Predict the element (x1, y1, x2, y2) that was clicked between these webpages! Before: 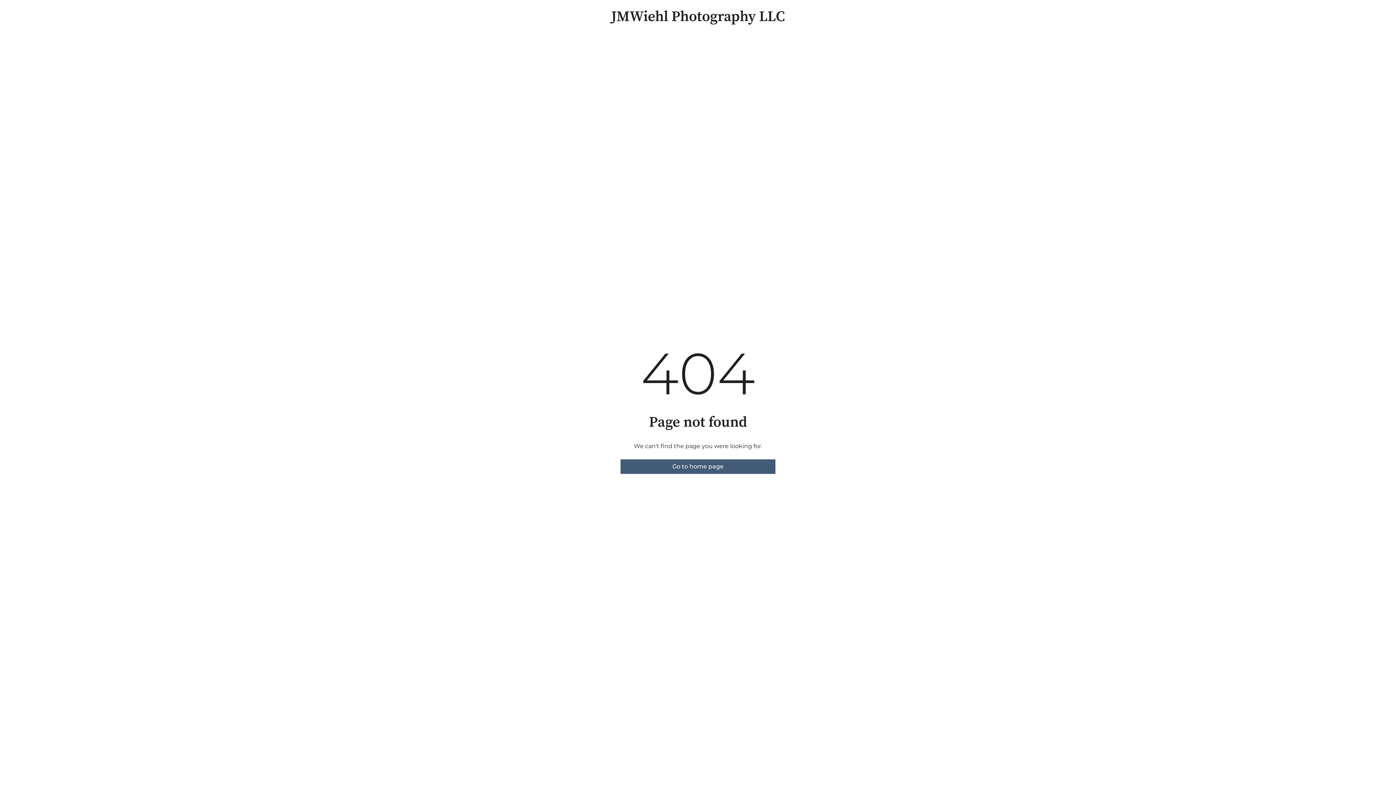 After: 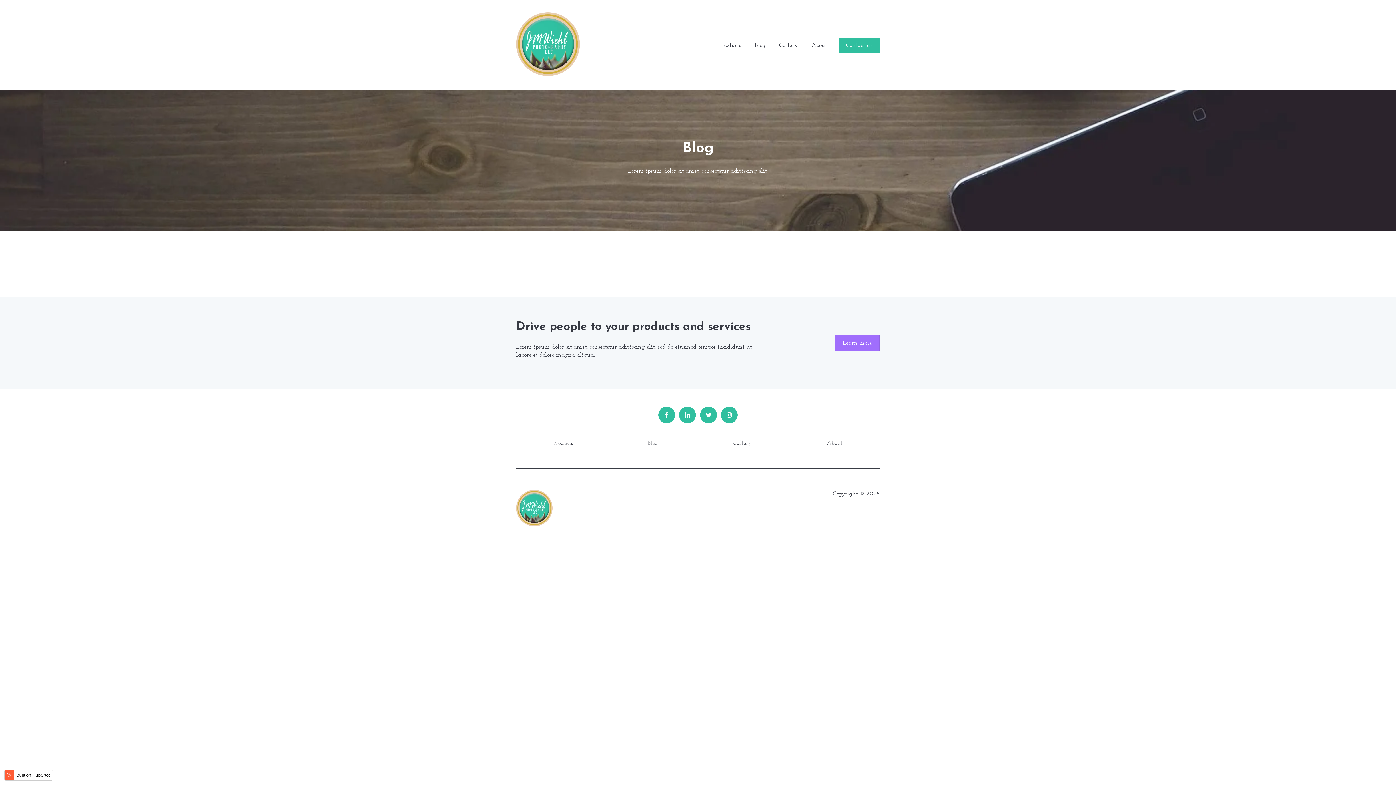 Action: bbox: (620, 459, 775, 474) label: Go to home page